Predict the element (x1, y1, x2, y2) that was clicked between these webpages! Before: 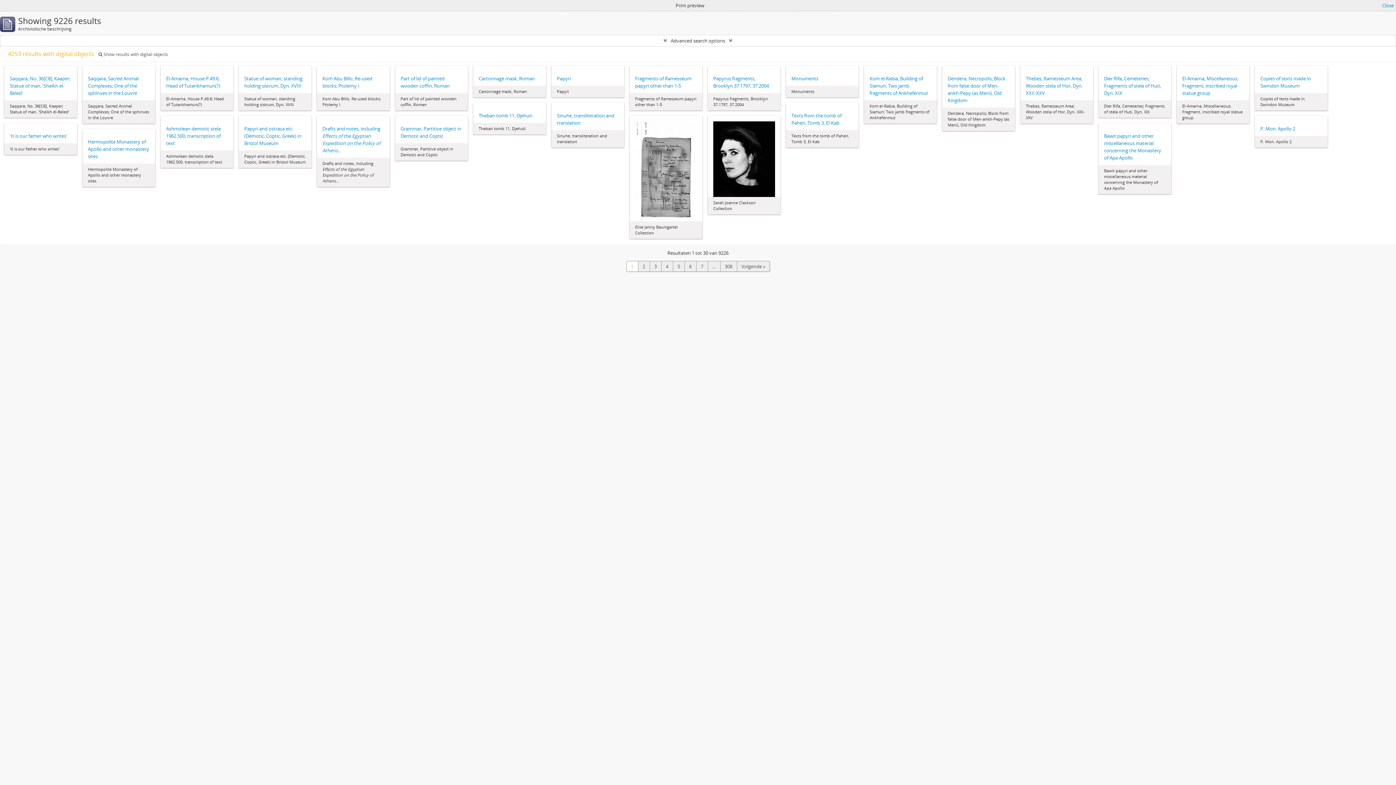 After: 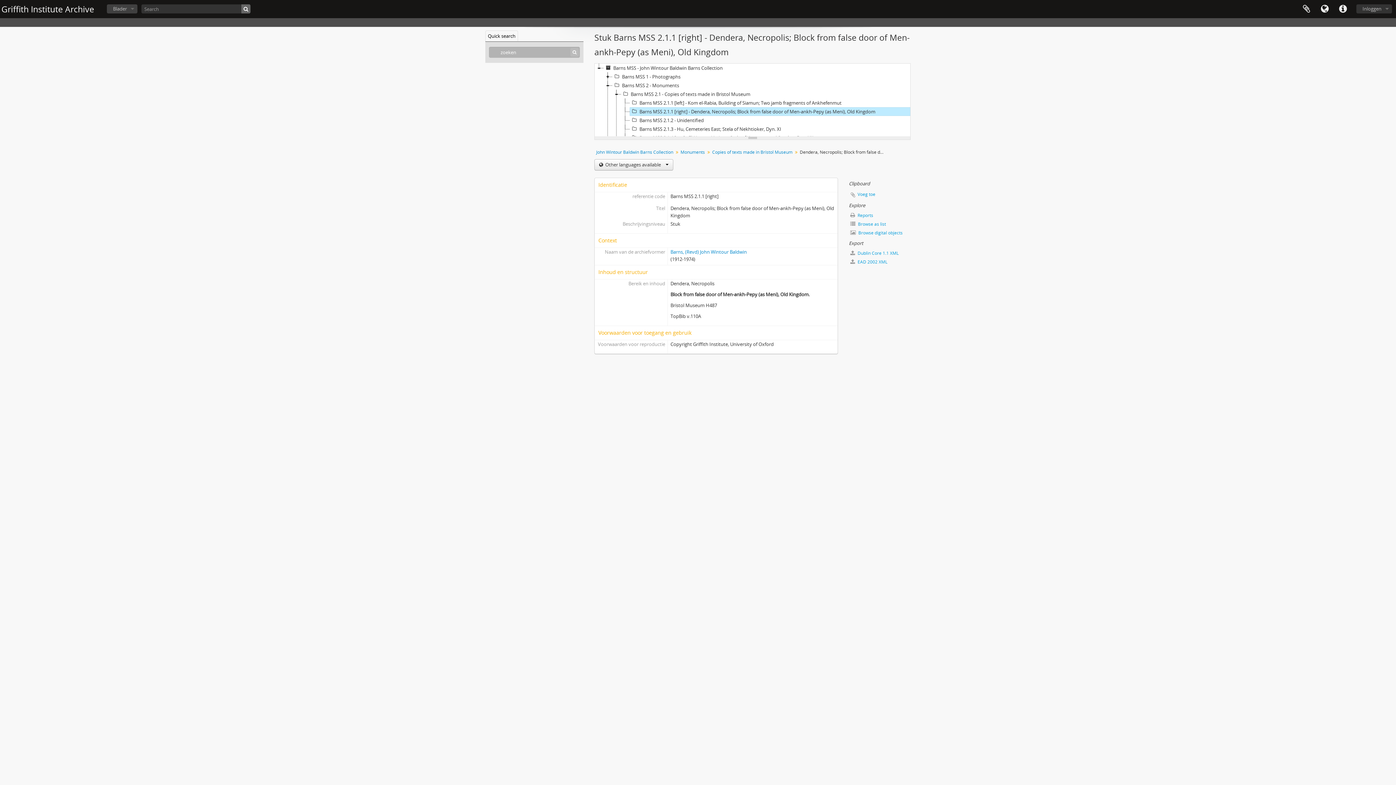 Action: bbox: (948, 74, 1009, 104) label: Dendera, Necropolis; Block from false door of Men-ankh-Pepy (as Meni), Old Kingdom